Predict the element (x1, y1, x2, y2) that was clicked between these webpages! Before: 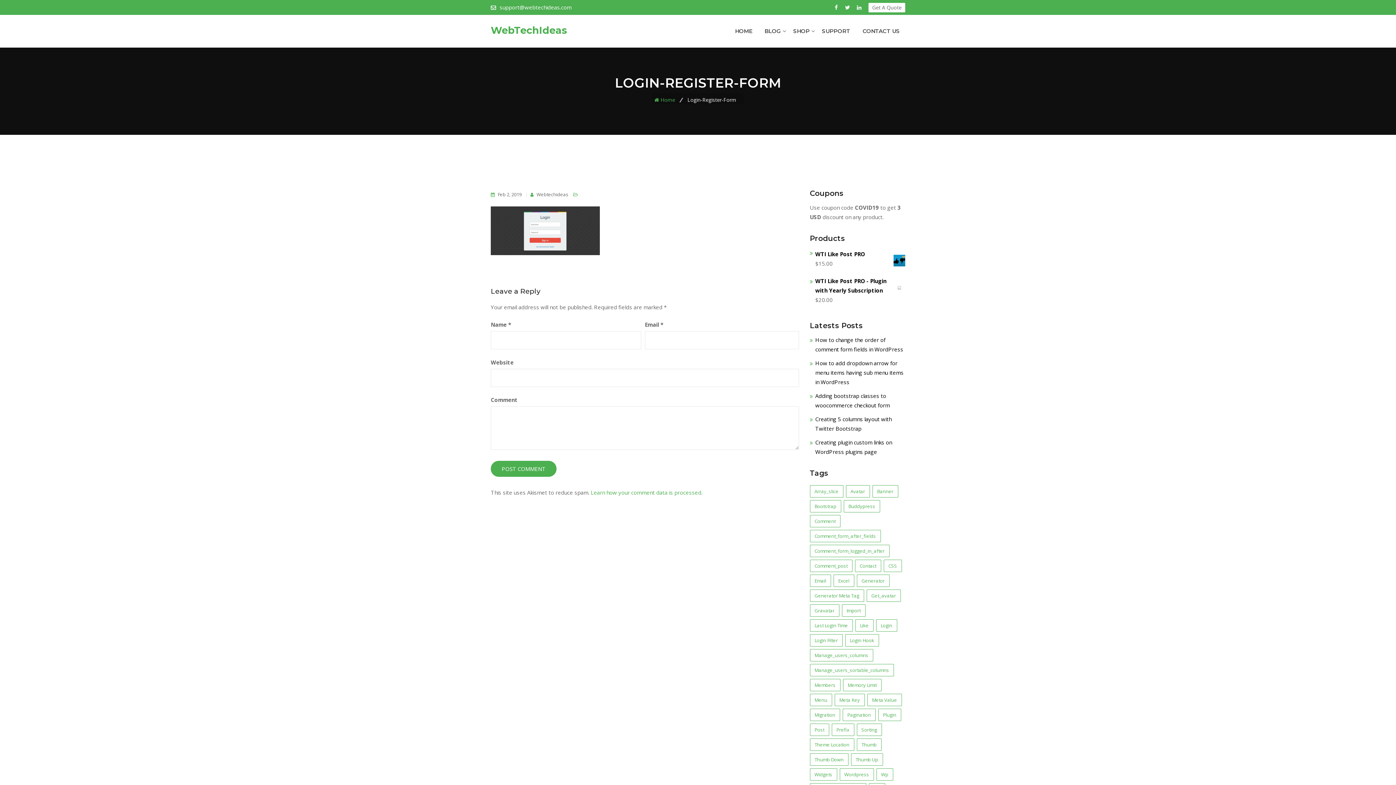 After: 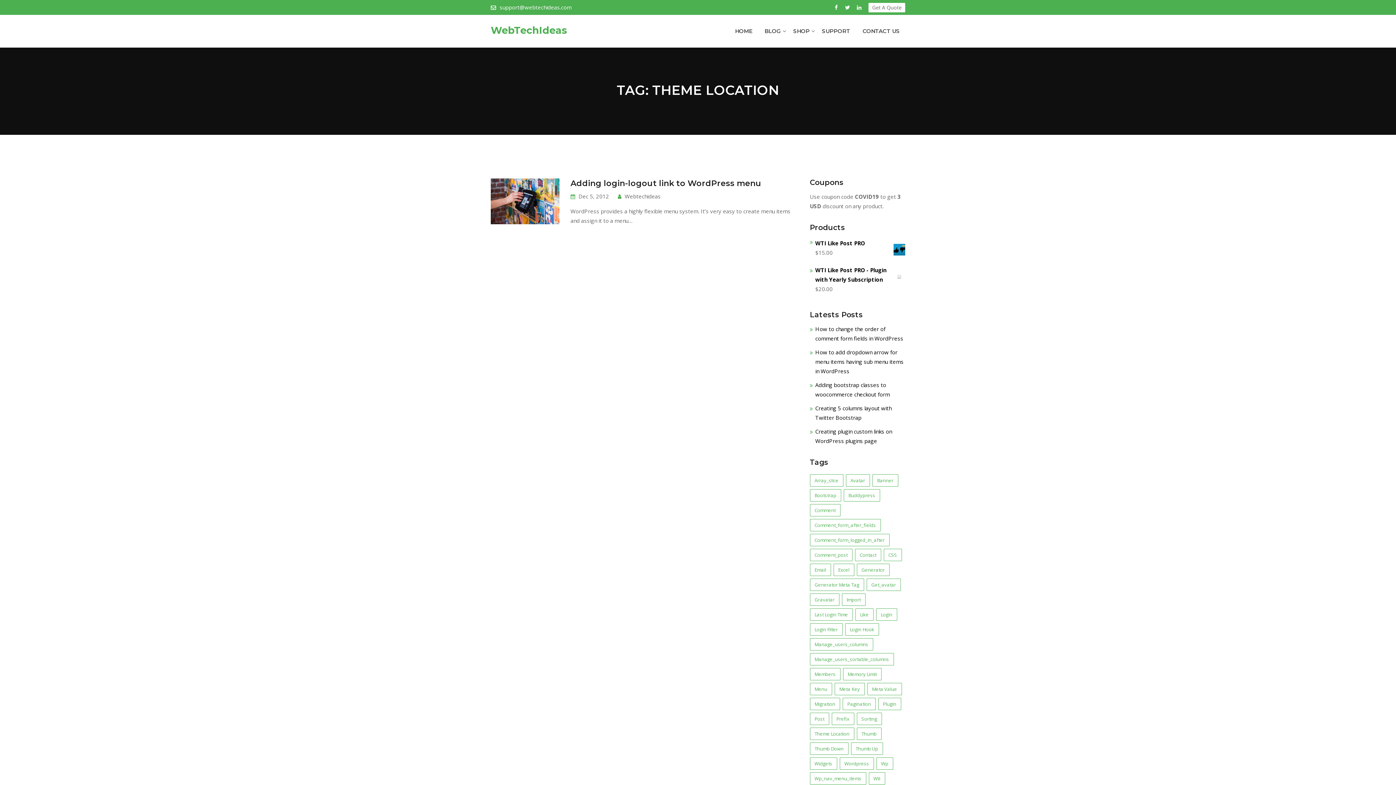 Action: bbox: (810, 738, 854, 751) label: theme location (1 item)